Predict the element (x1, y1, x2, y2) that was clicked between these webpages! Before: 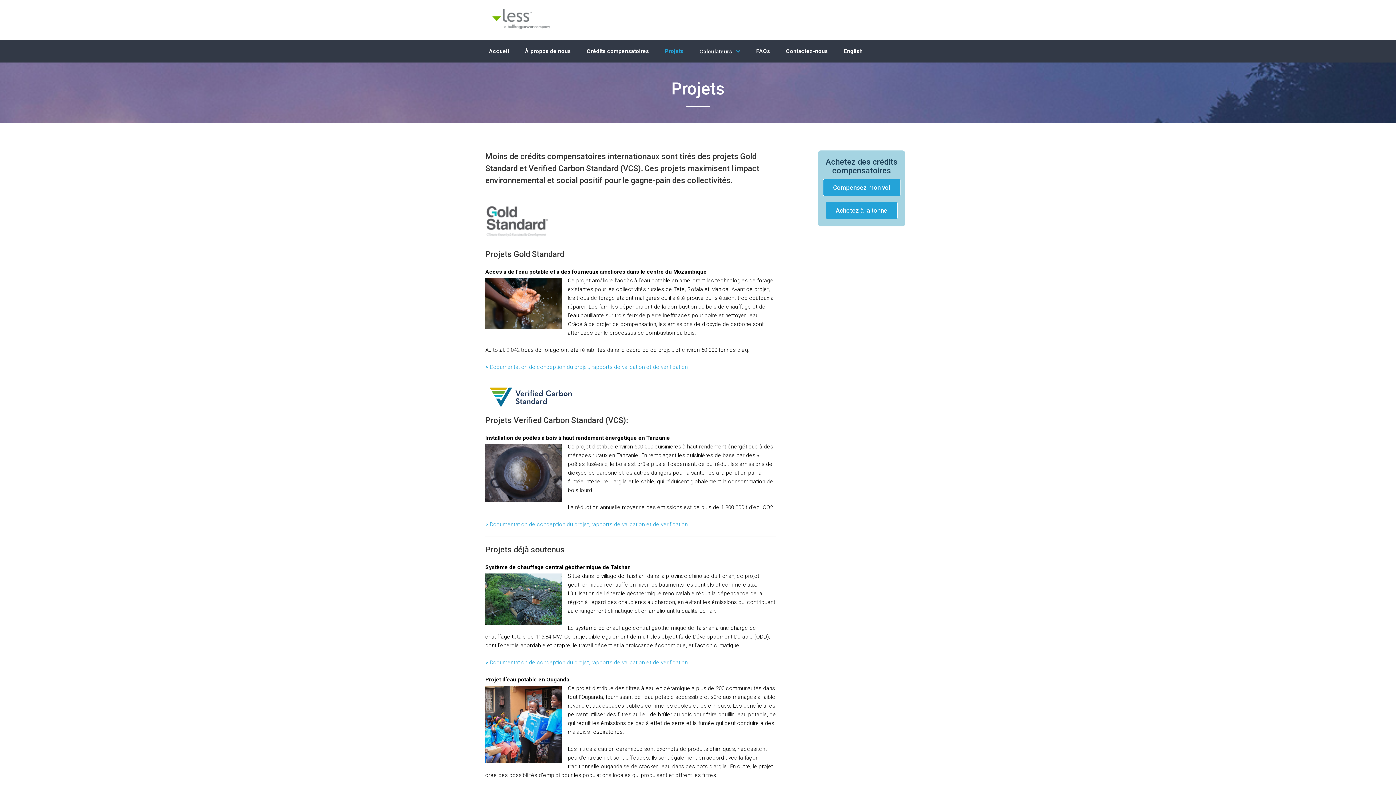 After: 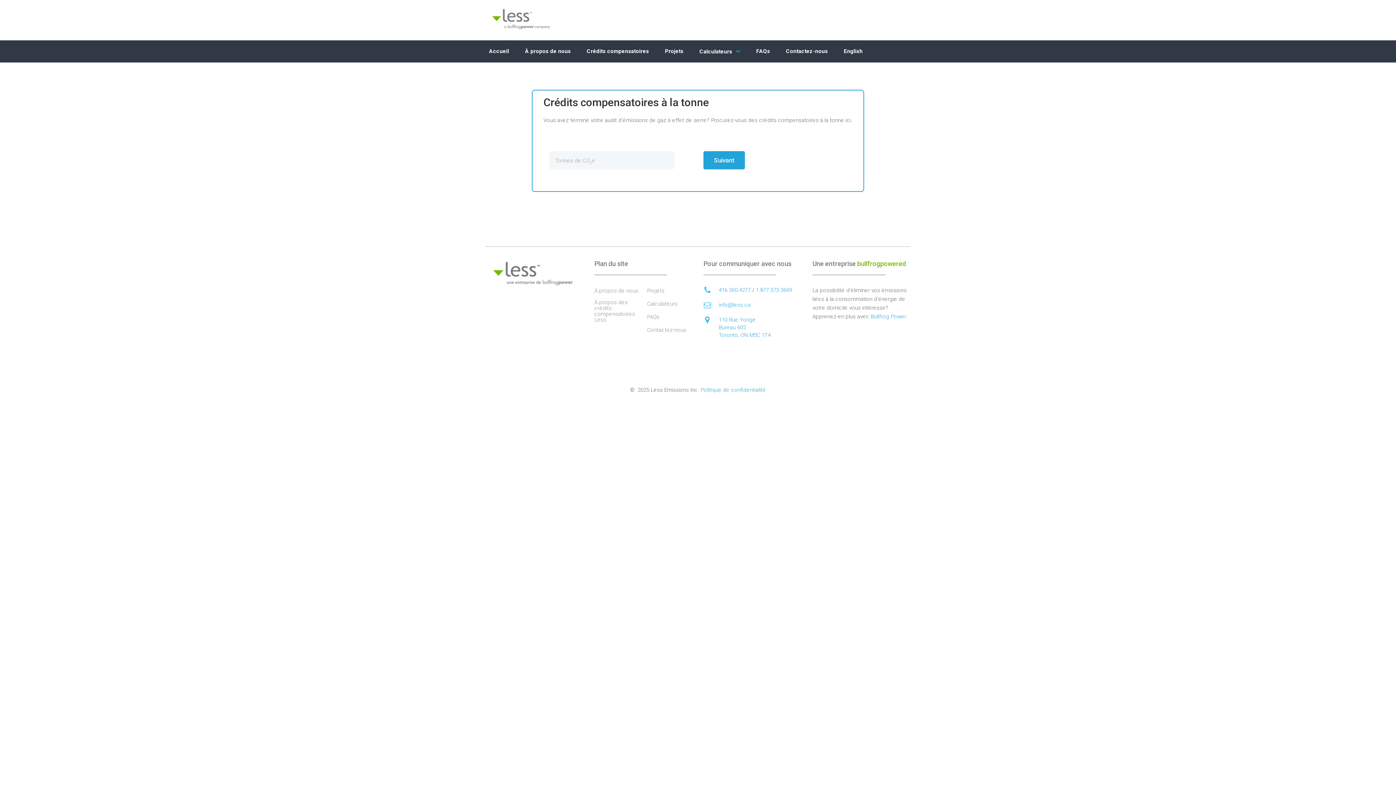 Action: bbox: (825, 201, 897, 219) label: Achetez à la tonne